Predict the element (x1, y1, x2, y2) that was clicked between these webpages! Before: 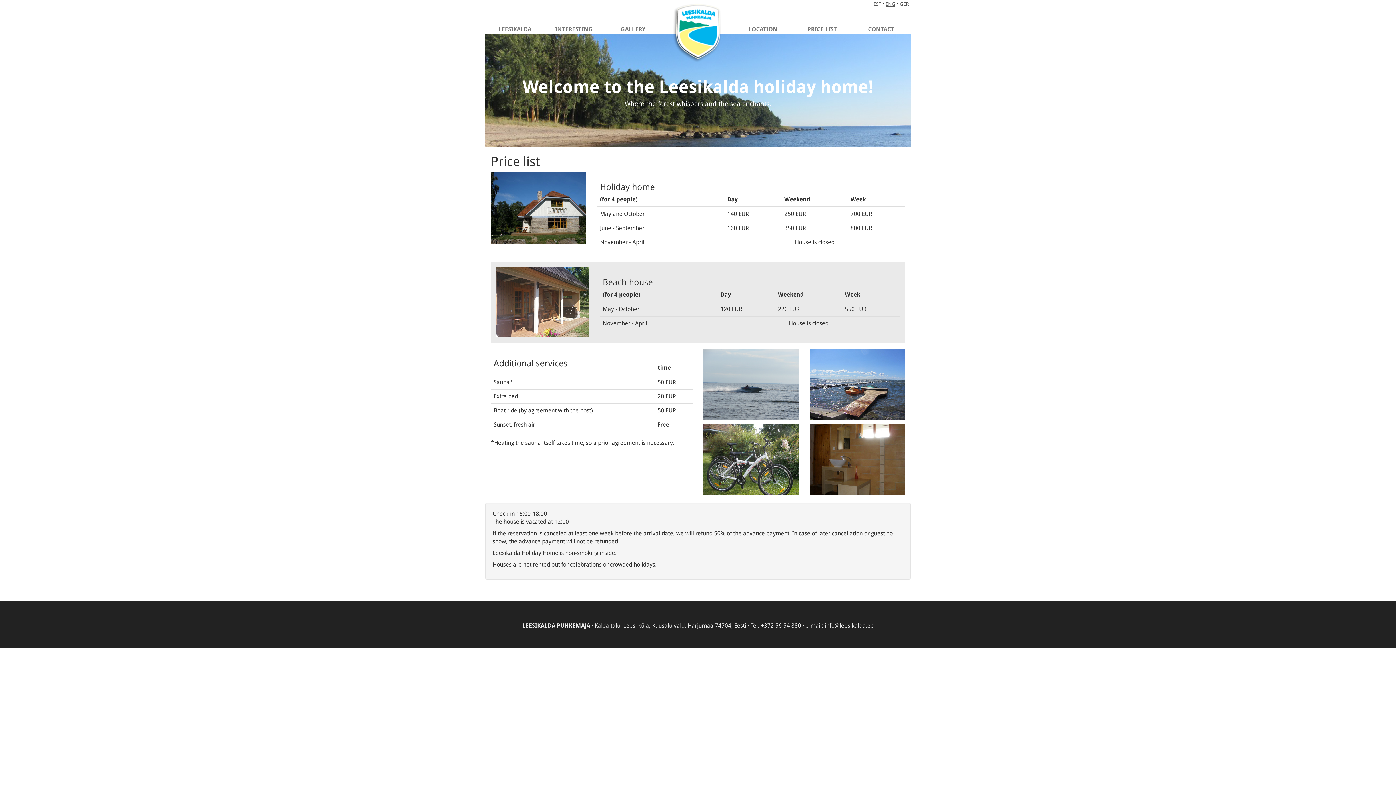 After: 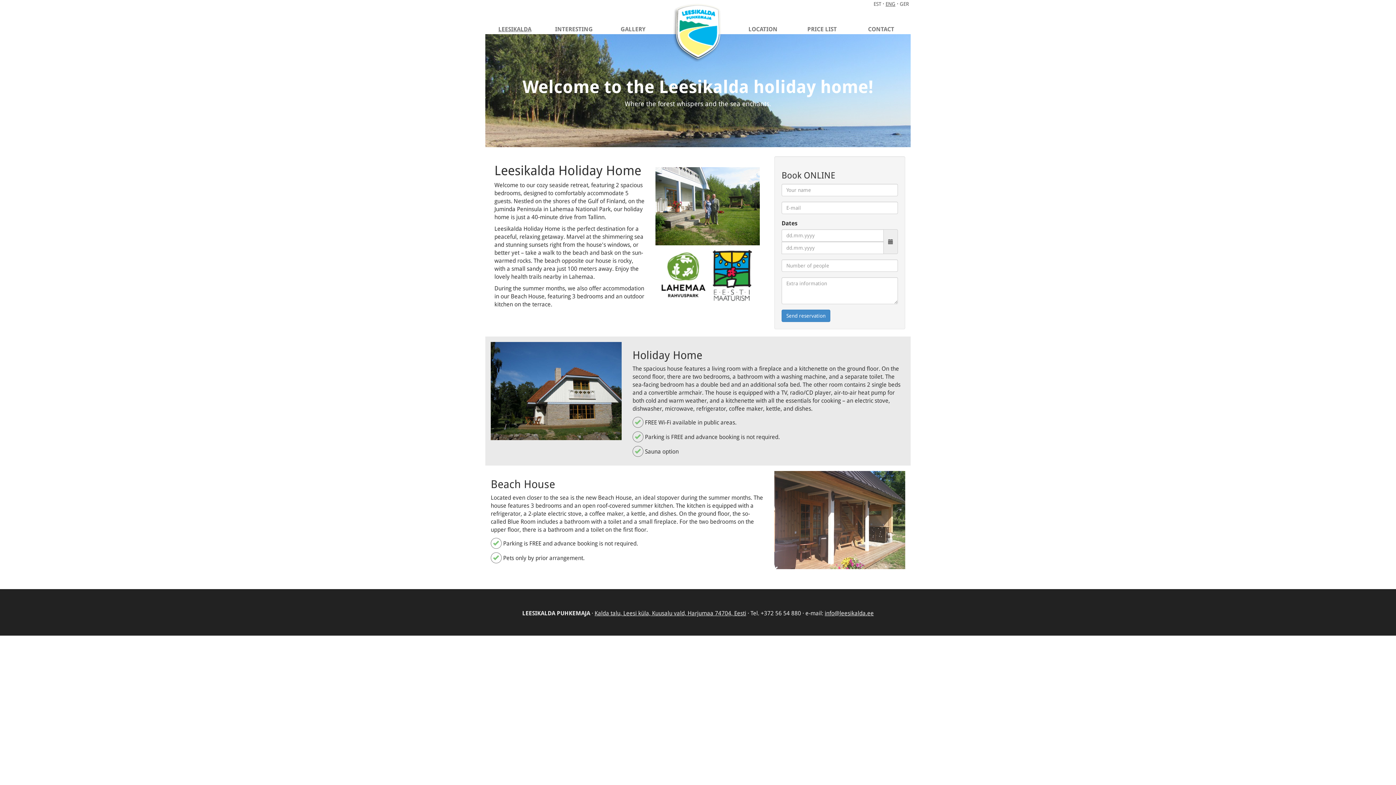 Action: bbox: (672, 39, 724, 46)